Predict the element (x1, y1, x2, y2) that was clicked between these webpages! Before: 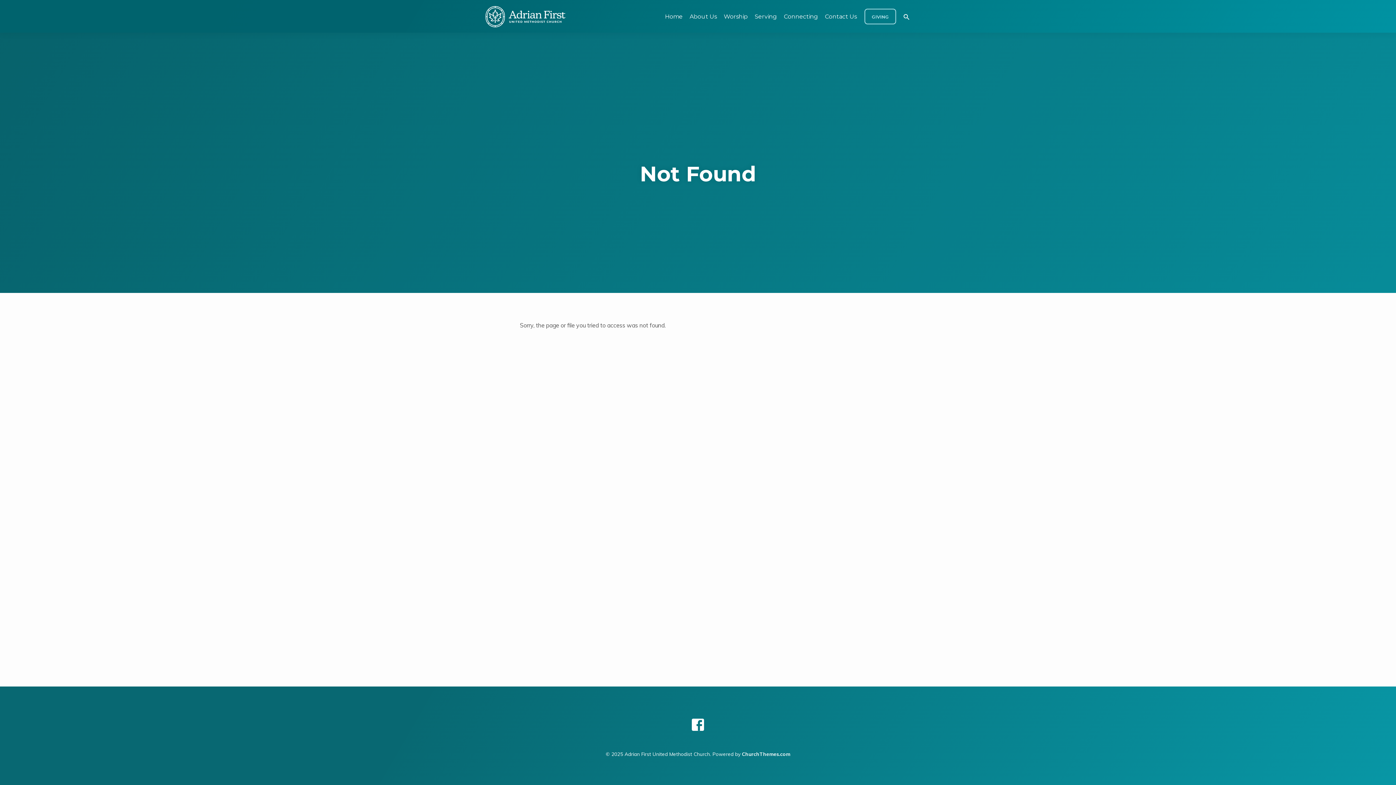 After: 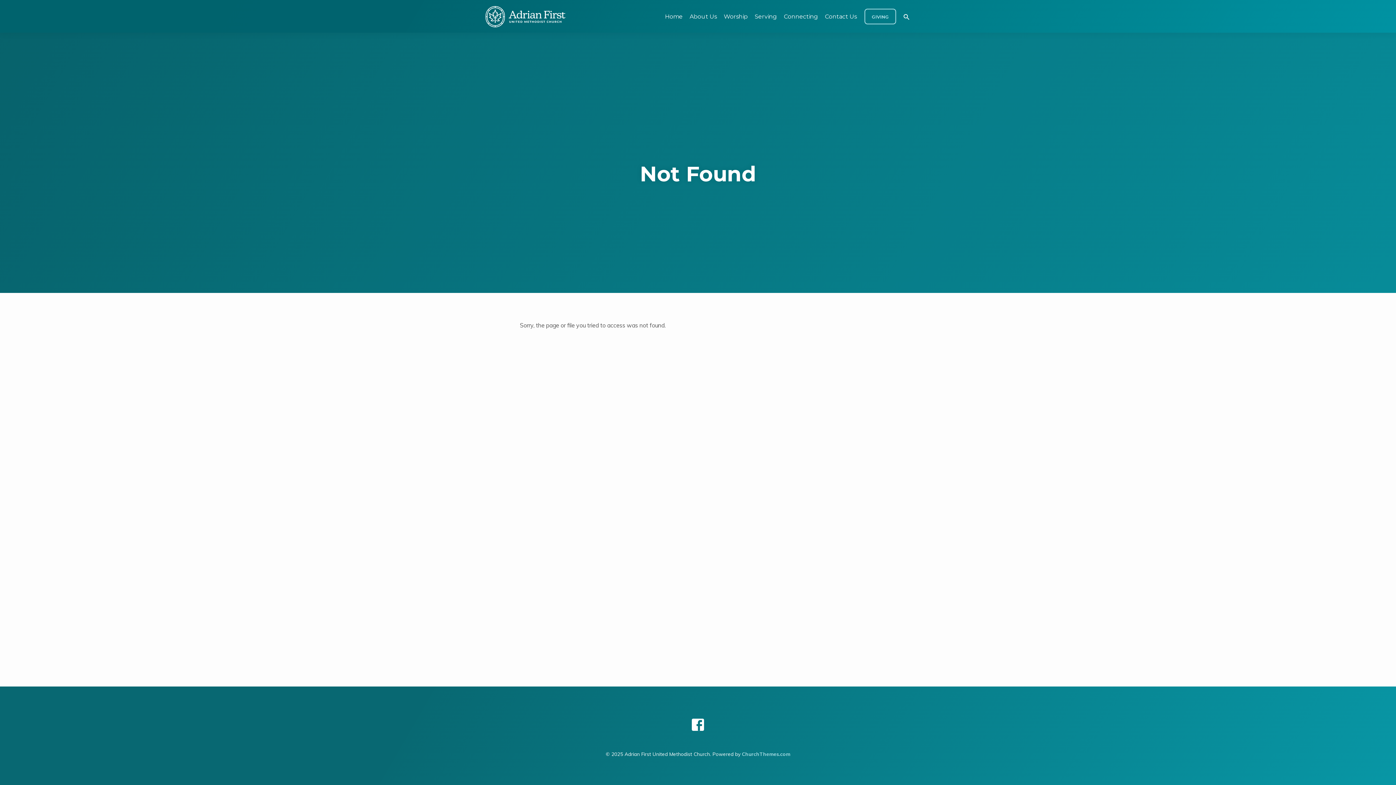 Action: label: ChurchThemes.com bbox: (742, 751, 790, 757)